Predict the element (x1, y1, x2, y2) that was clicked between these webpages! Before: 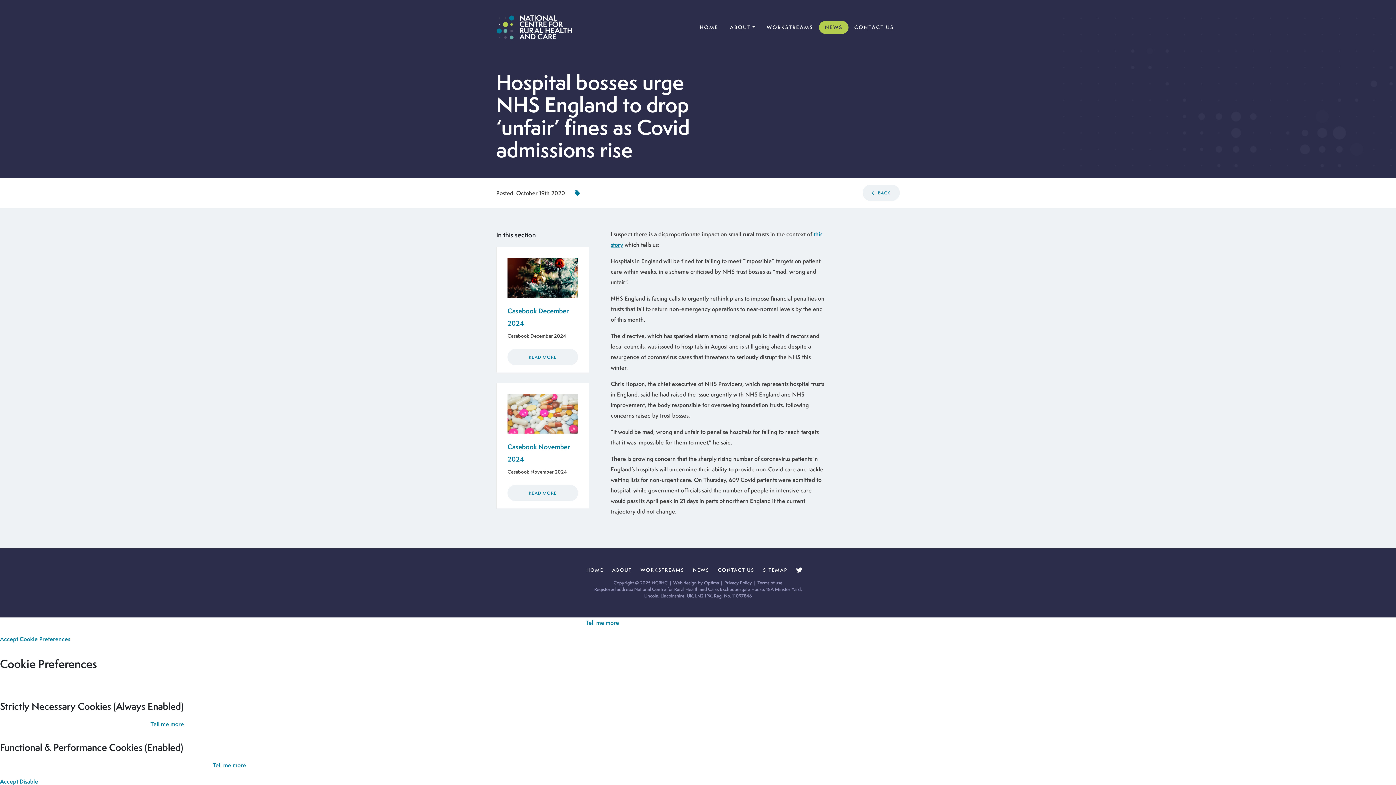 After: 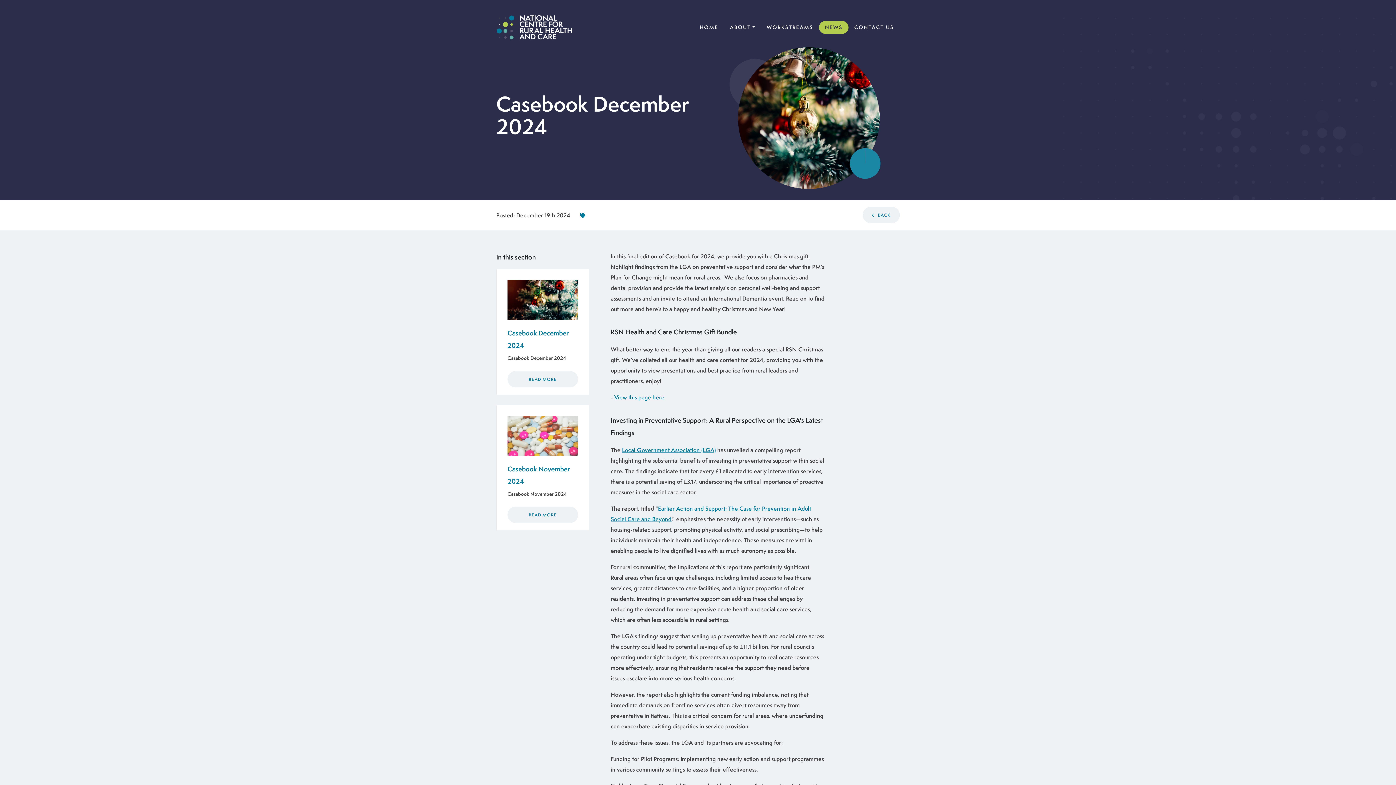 Action: label: READ MORE bbox: (507, 349, 578, 365)